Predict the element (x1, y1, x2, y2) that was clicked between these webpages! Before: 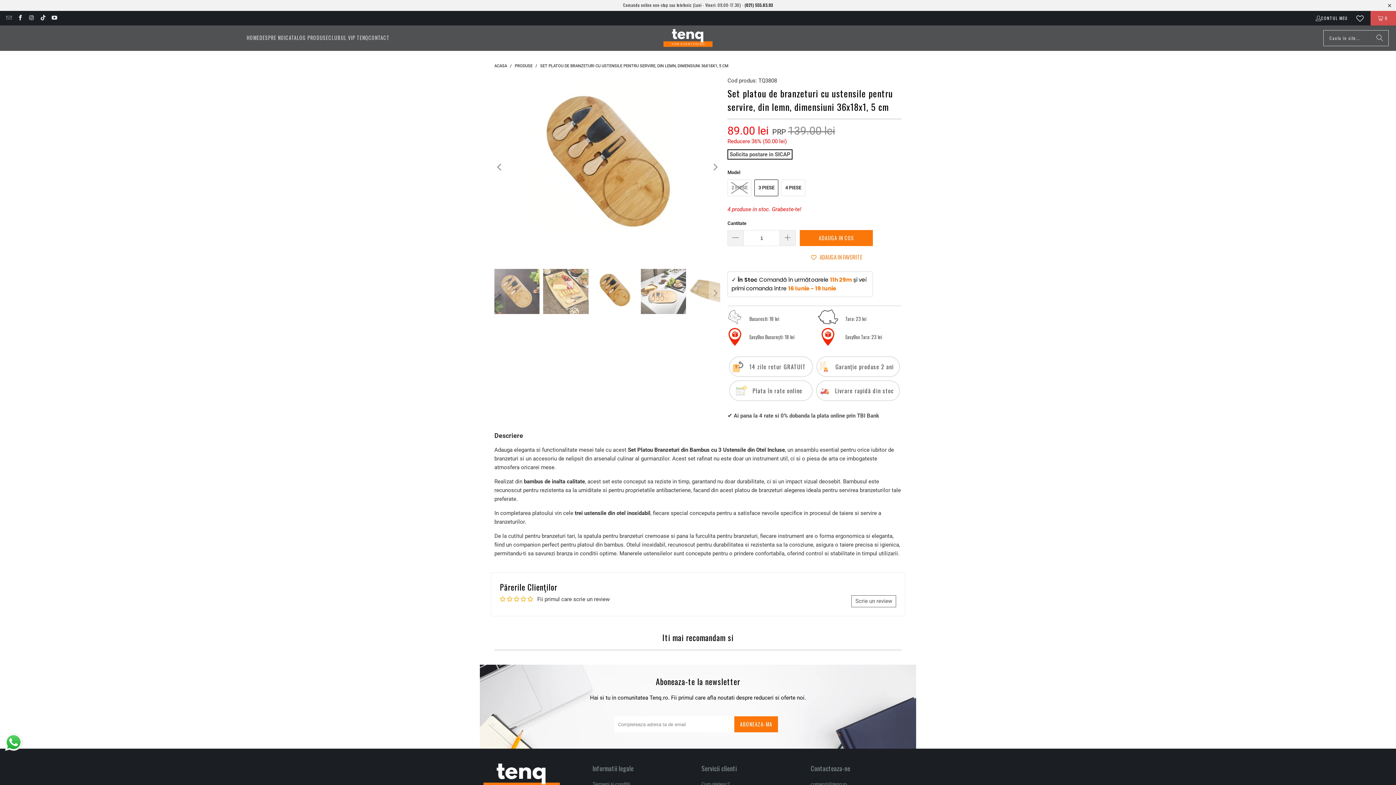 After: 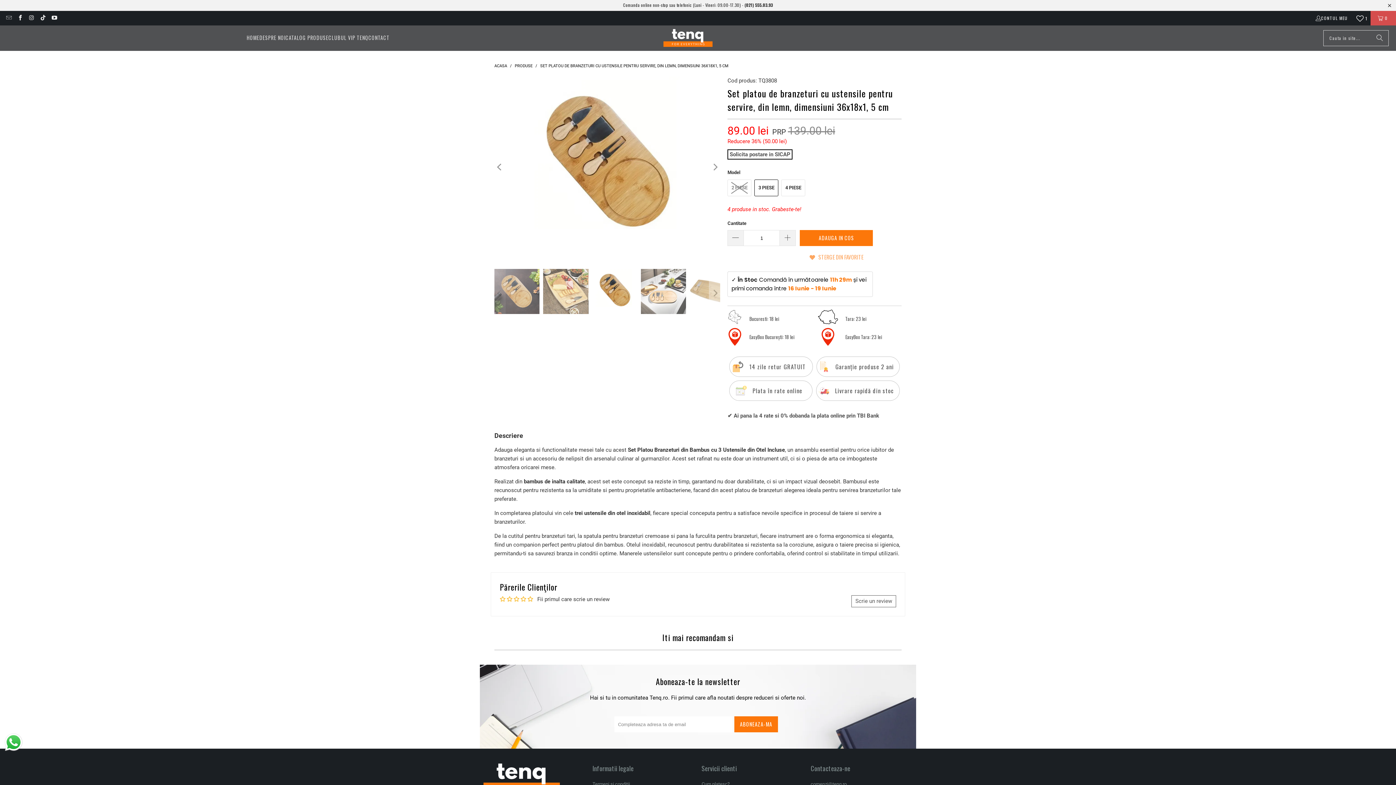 Action: bbox: (800, 249, 873, 264) label: Adauga In Favorite